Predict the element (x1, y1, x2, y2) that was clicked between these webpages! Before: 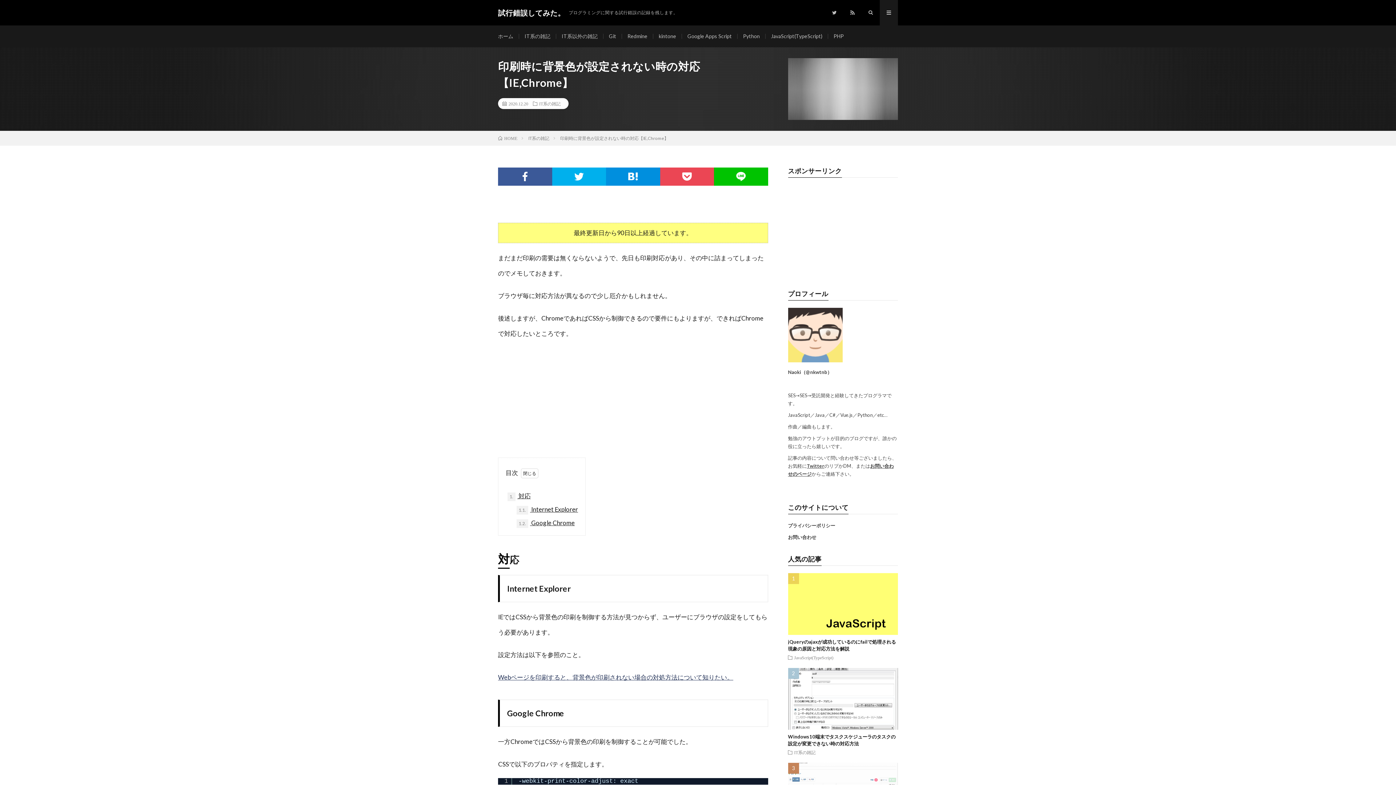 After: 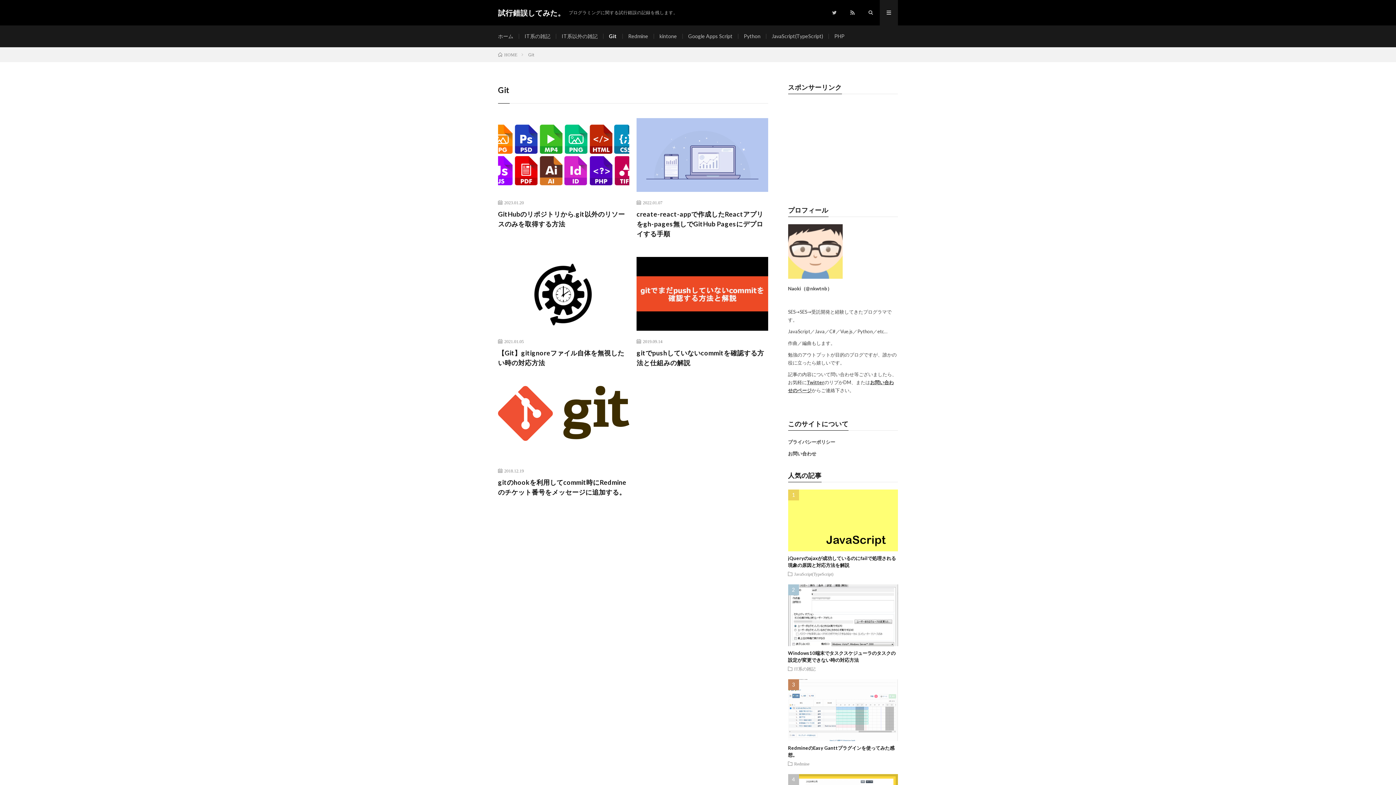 Action: bbox: (609, 33, 616, 39) label: Git